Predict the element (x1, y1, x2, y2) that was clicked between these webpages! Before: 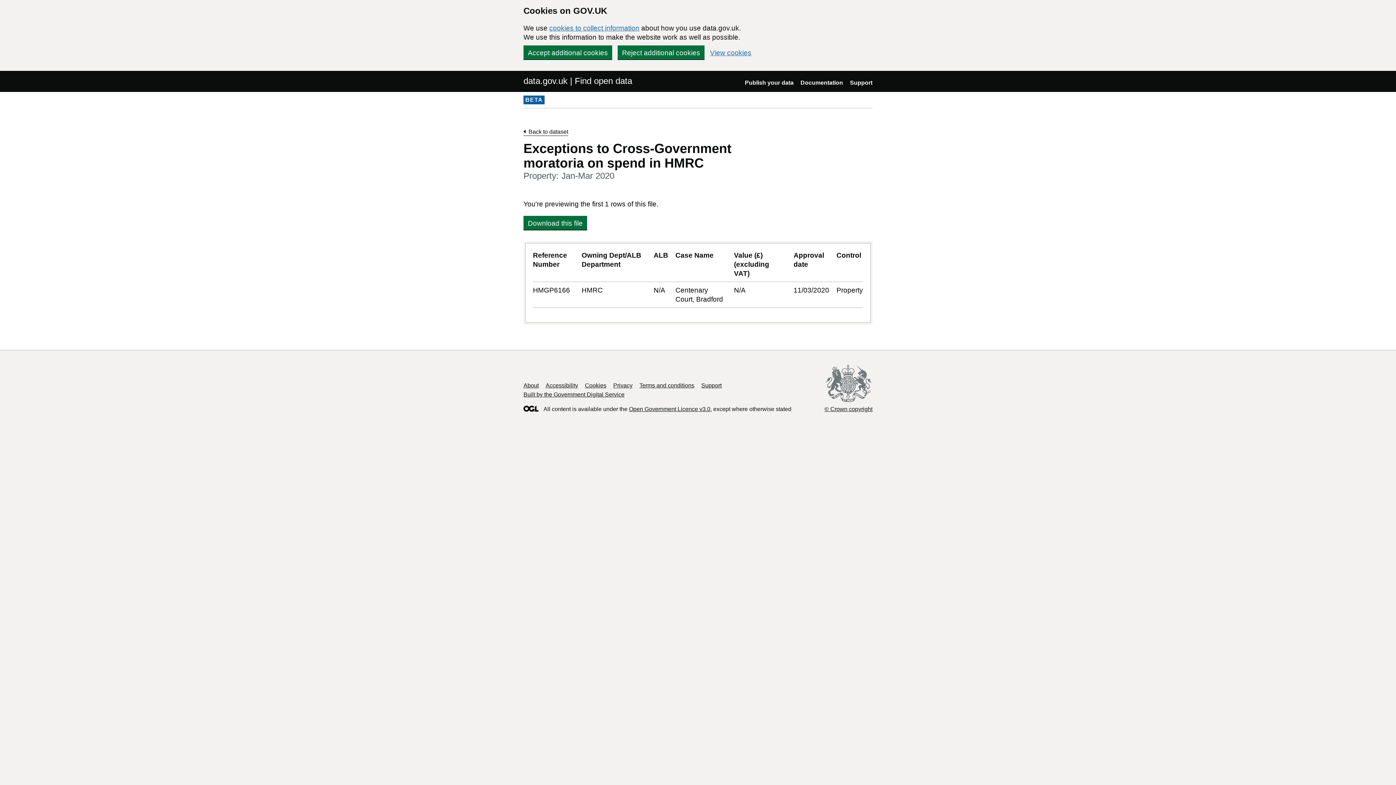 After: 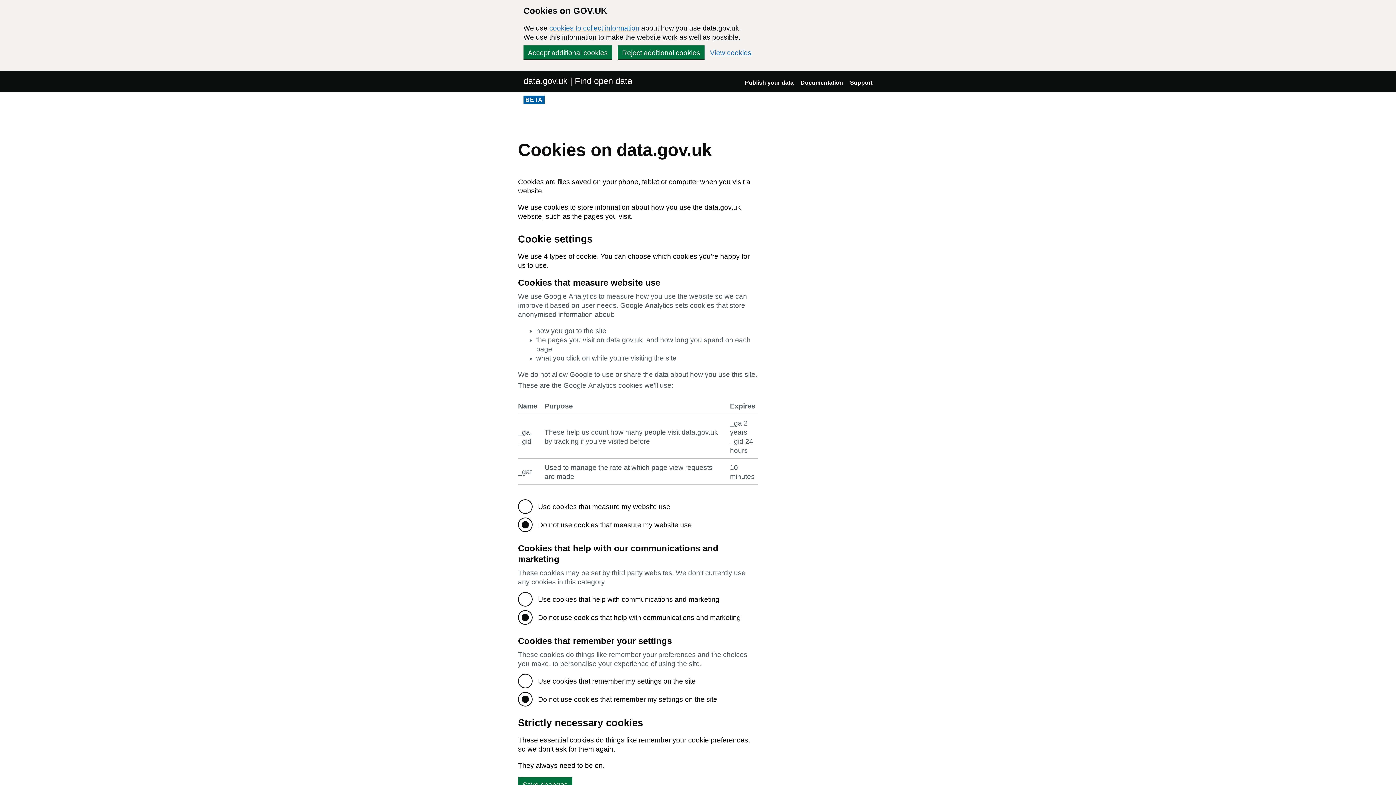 Action: bbox: (585, 382, 606, 388) label: Cookies